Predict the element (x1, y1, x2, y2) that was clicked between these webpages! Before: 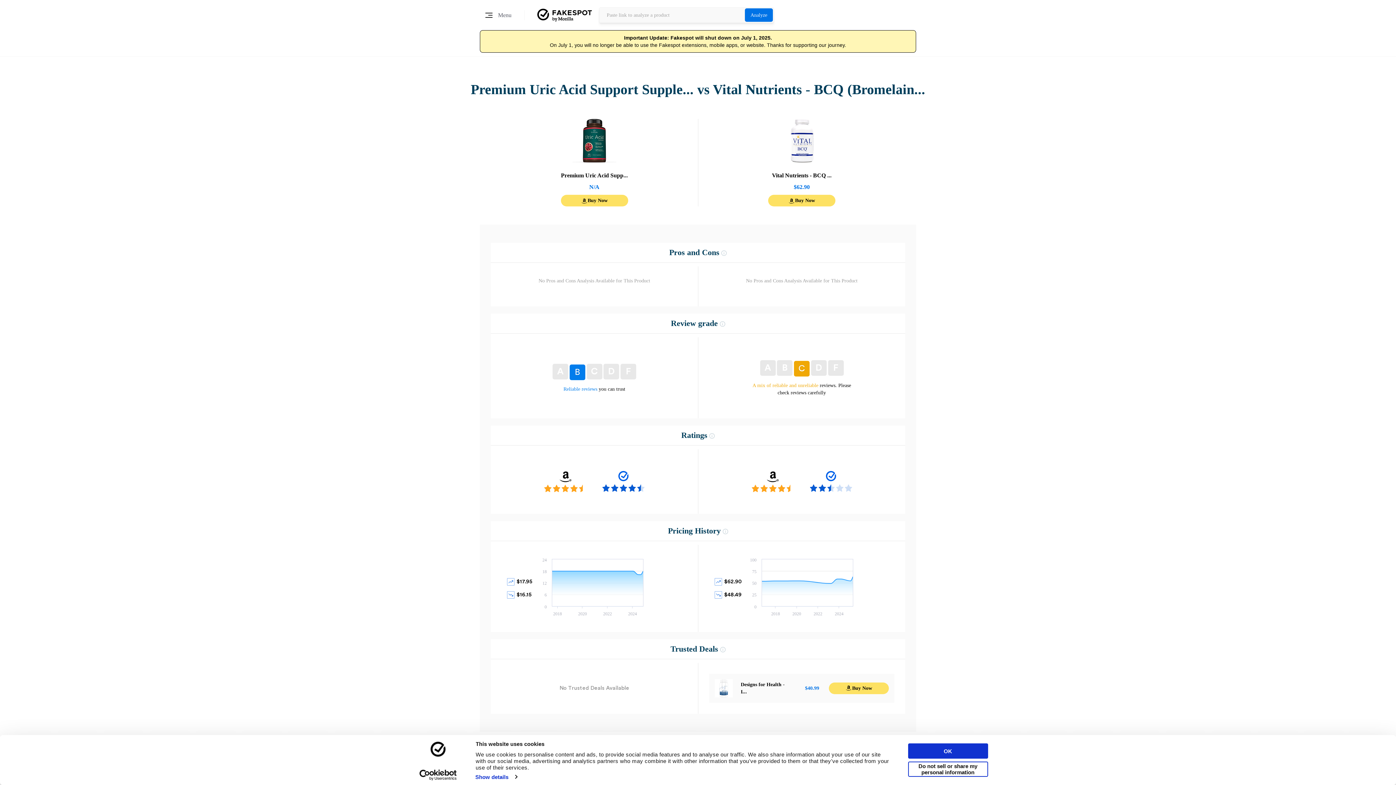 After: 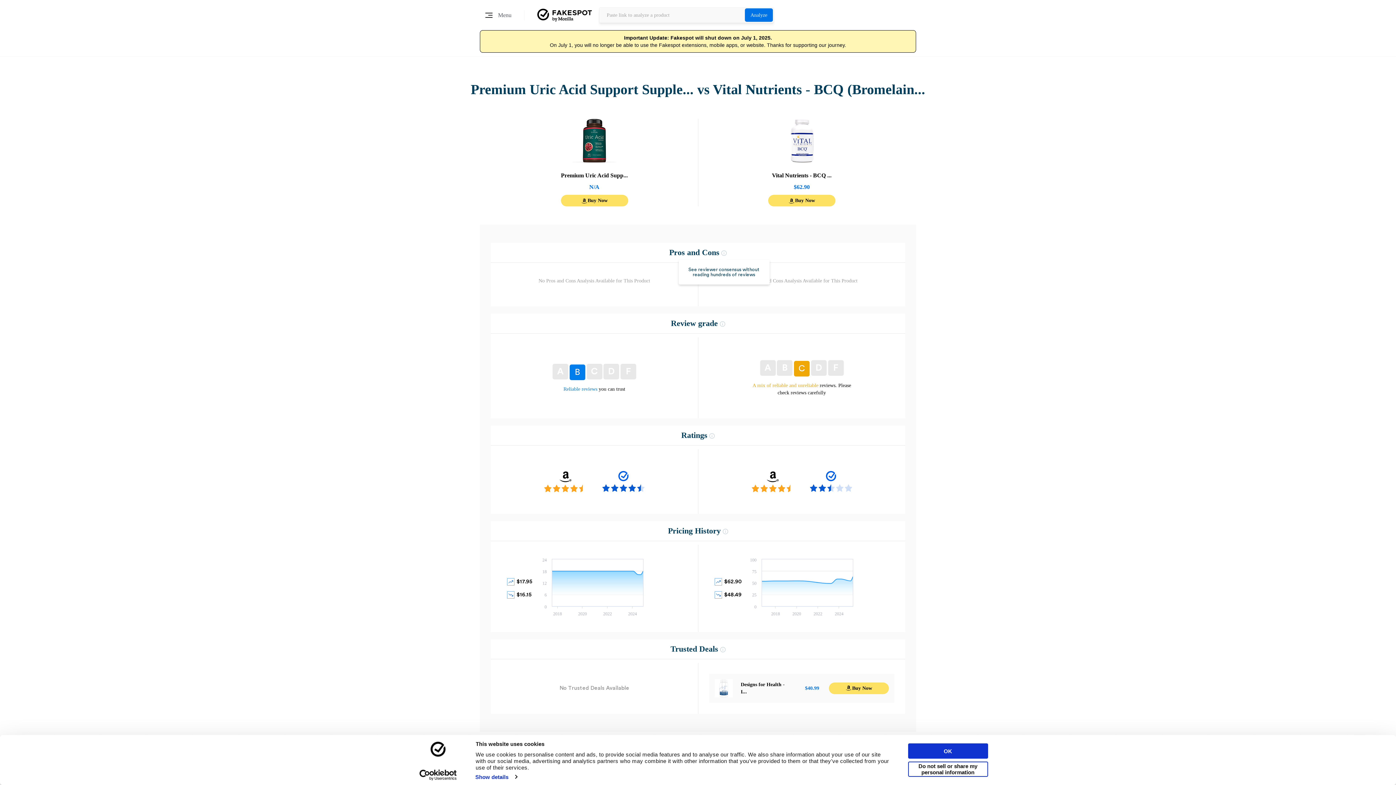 Action: bbox: (721, 248, 726, 257)